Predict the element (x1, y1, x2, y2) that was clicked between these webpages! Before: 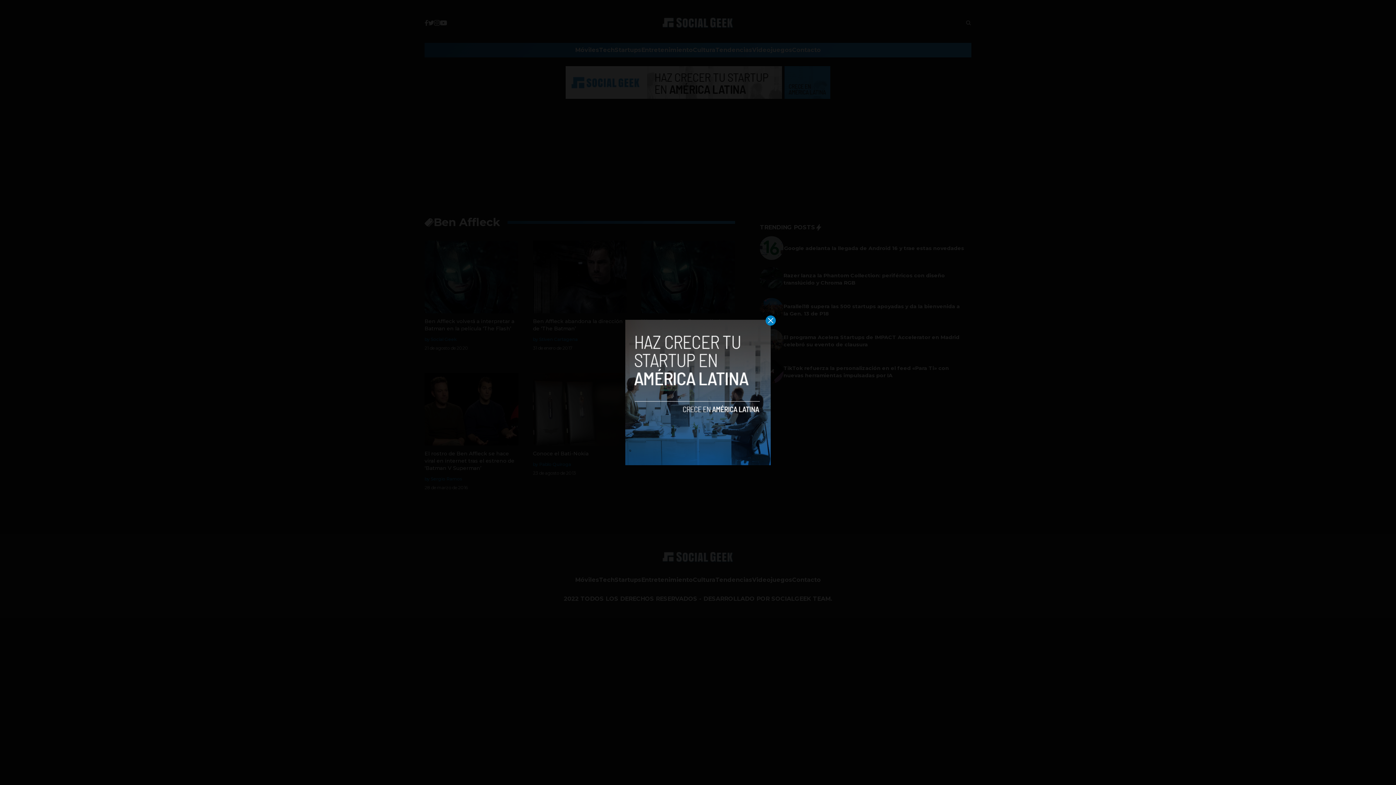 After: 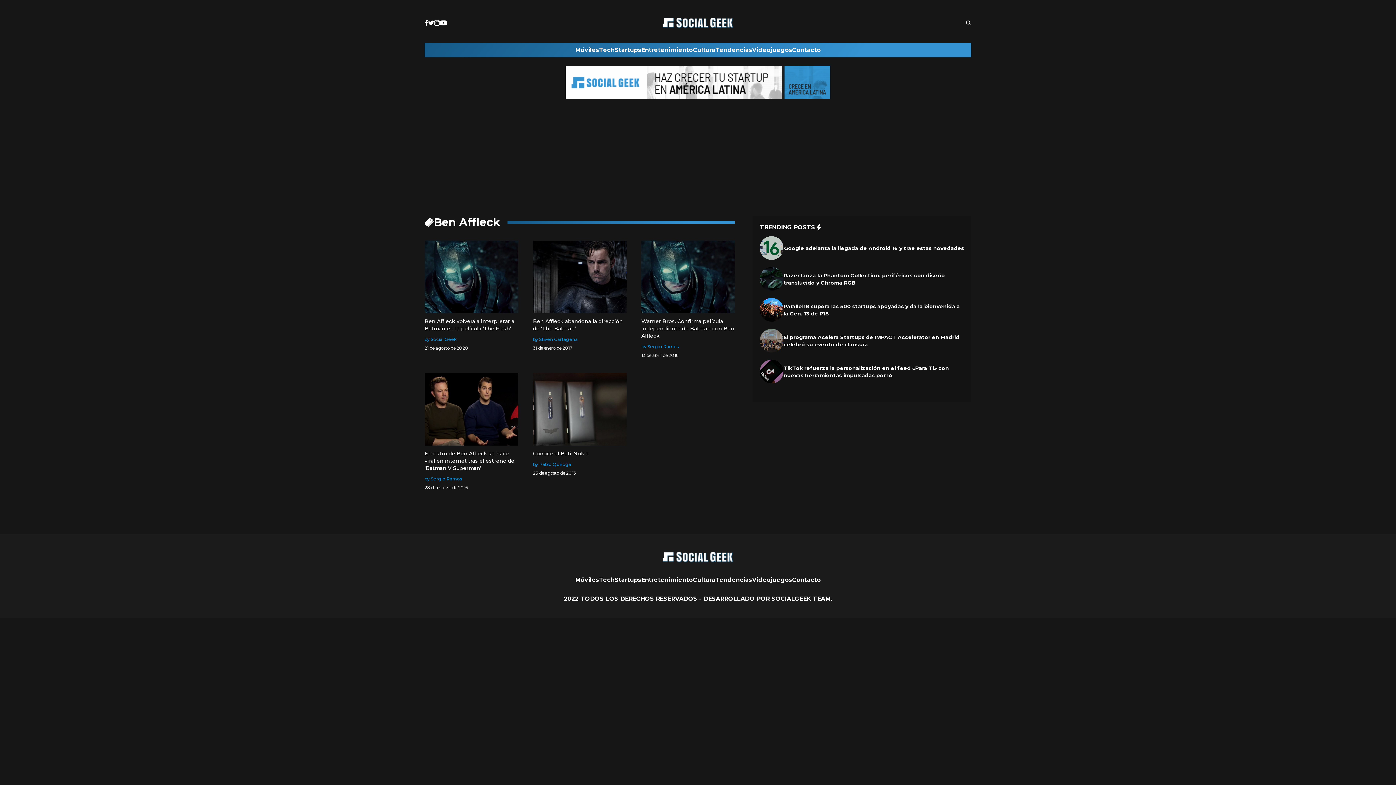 Action: bbox: (765, 315, 776, 325)